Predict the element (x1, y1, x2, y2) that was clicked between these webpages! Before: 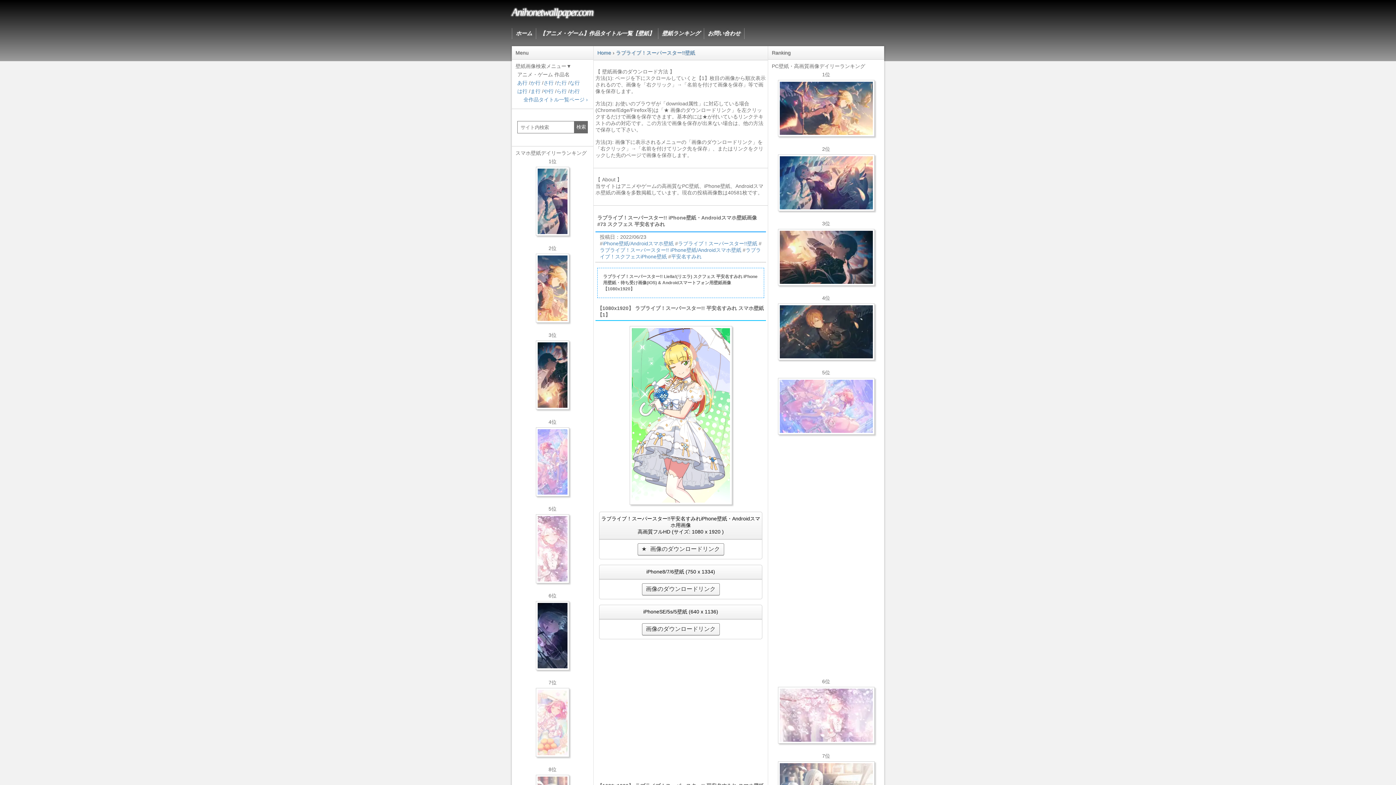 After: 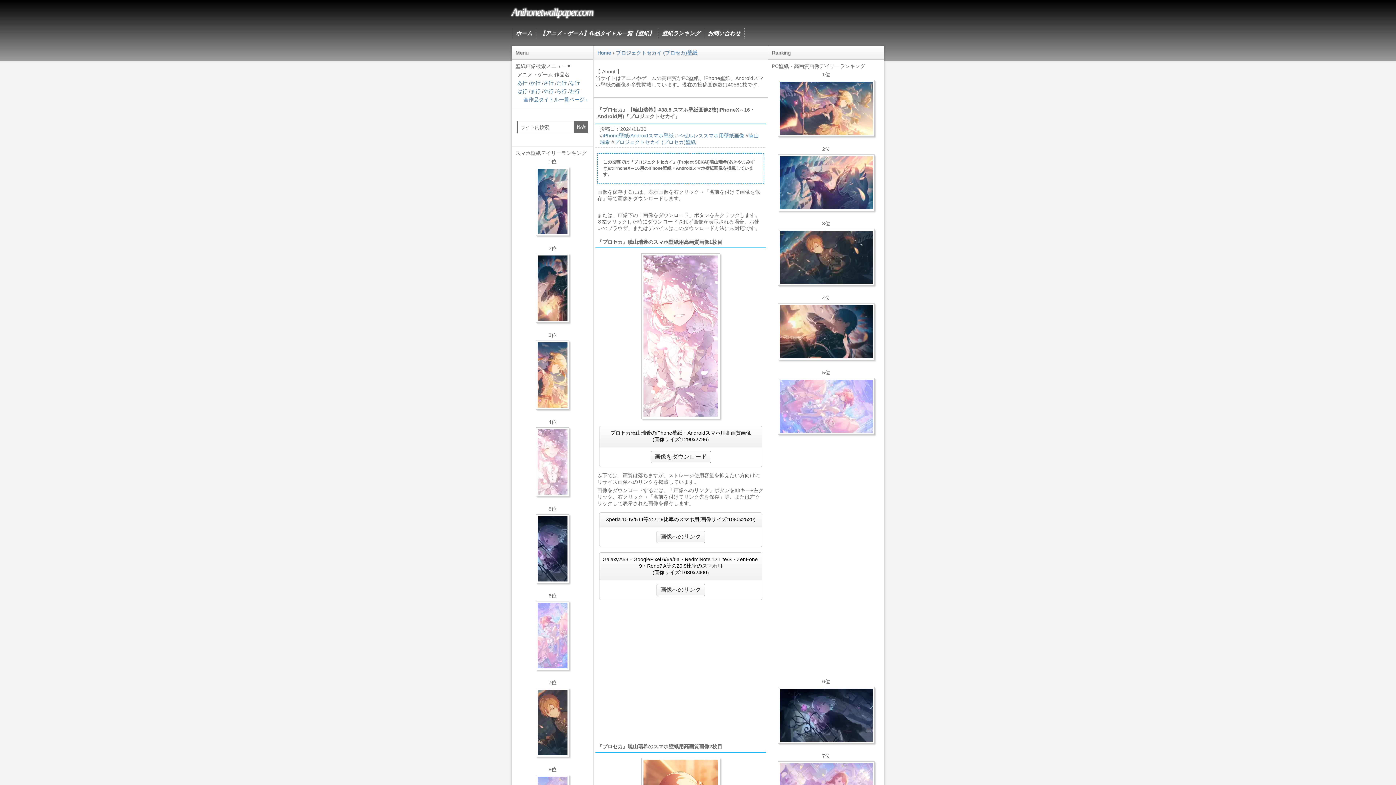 Action: bbox: (515, 514, 589, 583)